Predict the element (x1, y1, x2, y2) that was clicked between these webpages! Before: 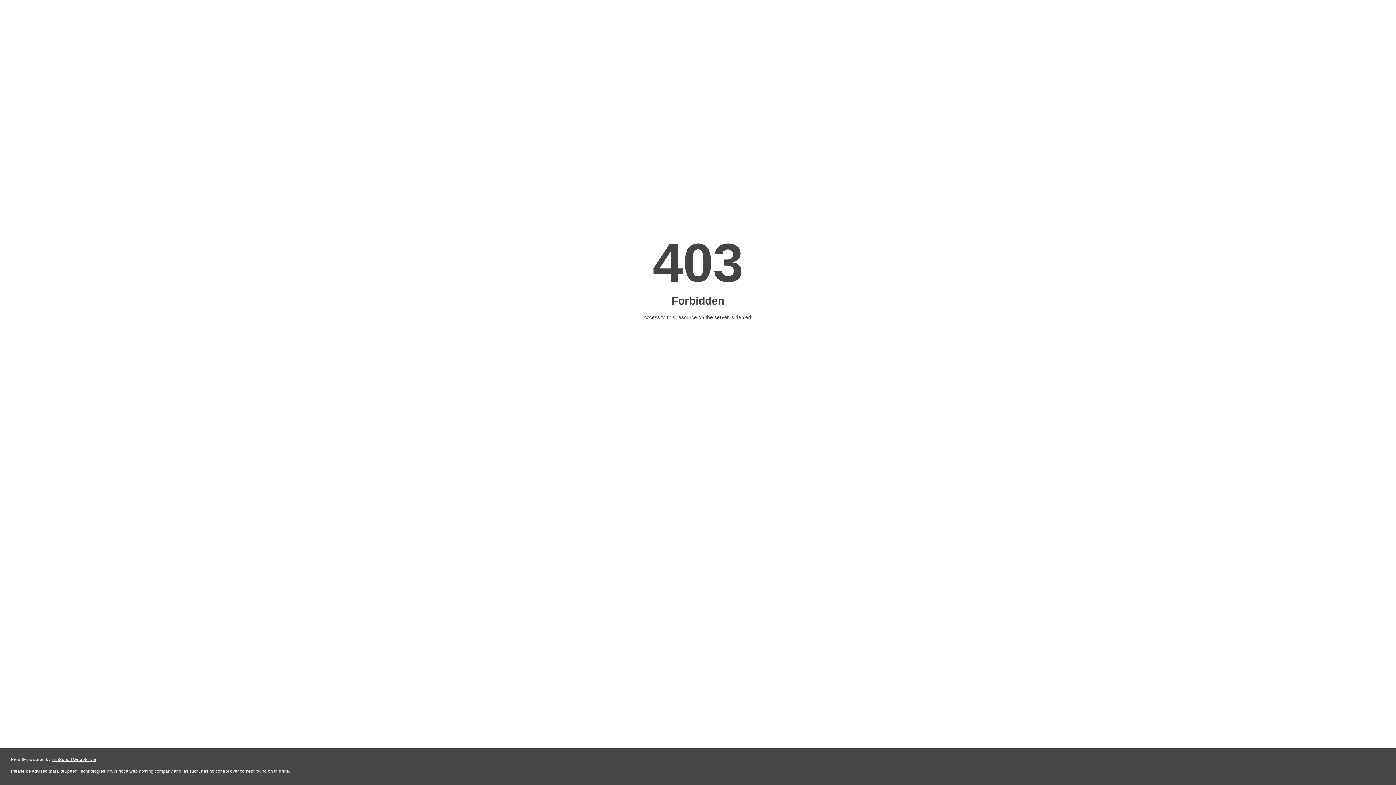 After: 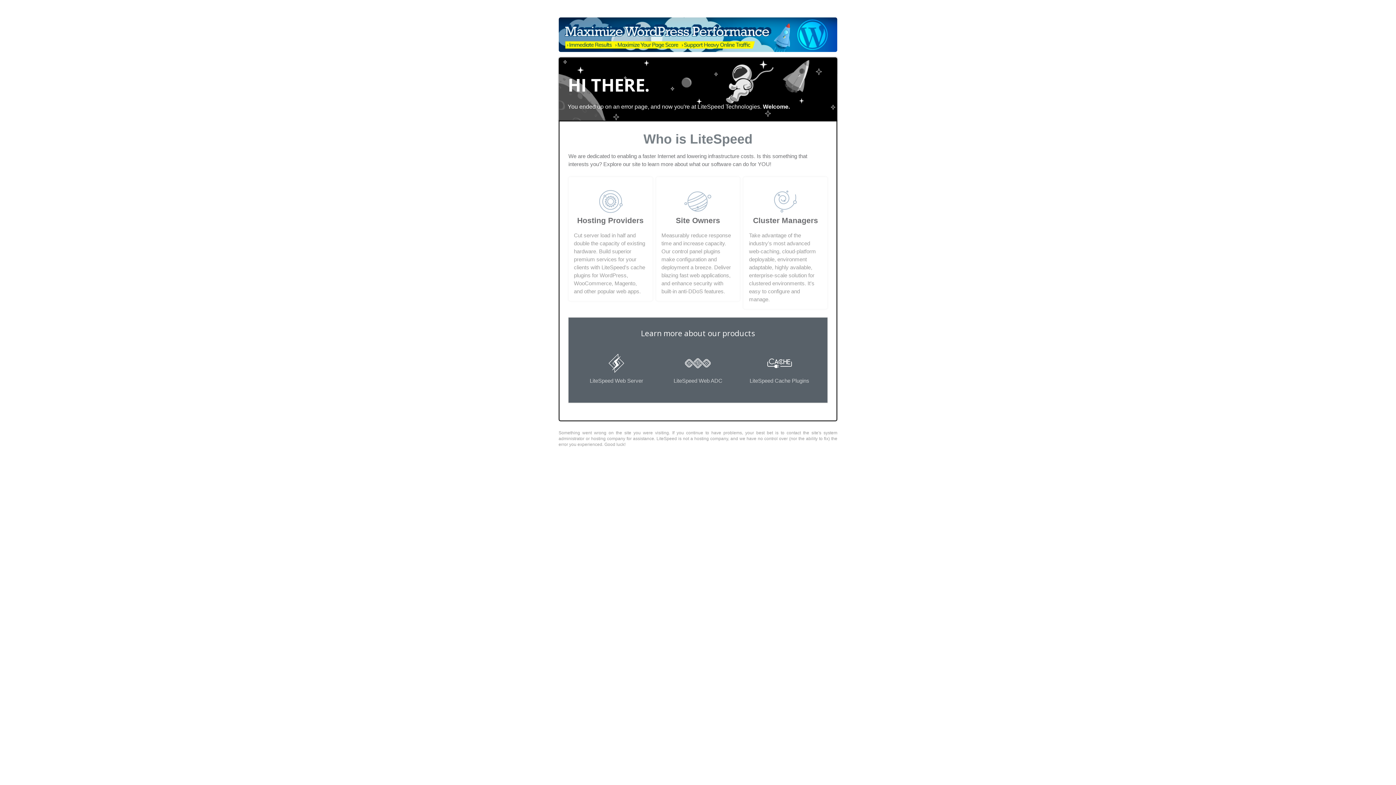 Action: label: LiteSpeed Web Server bbox: (51, 757, 96, 762)